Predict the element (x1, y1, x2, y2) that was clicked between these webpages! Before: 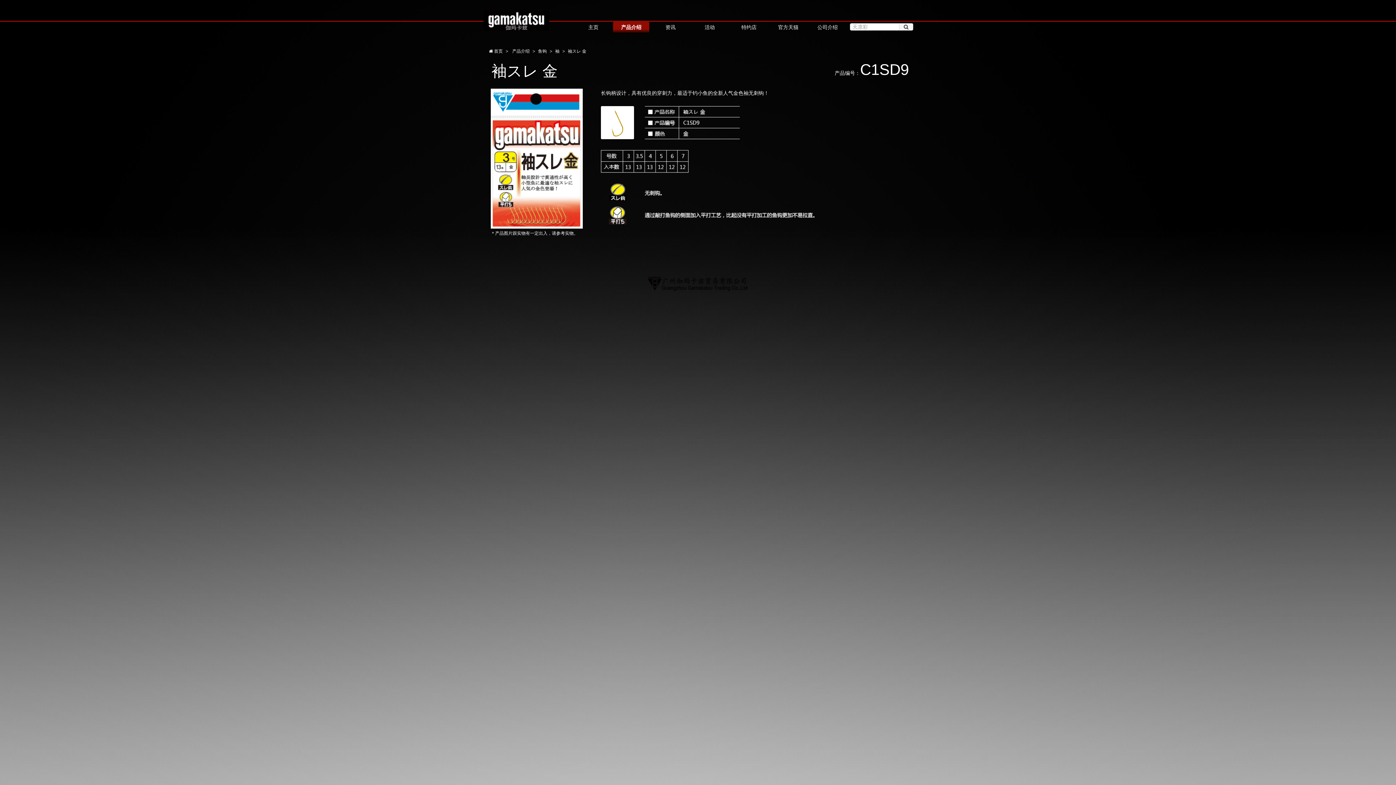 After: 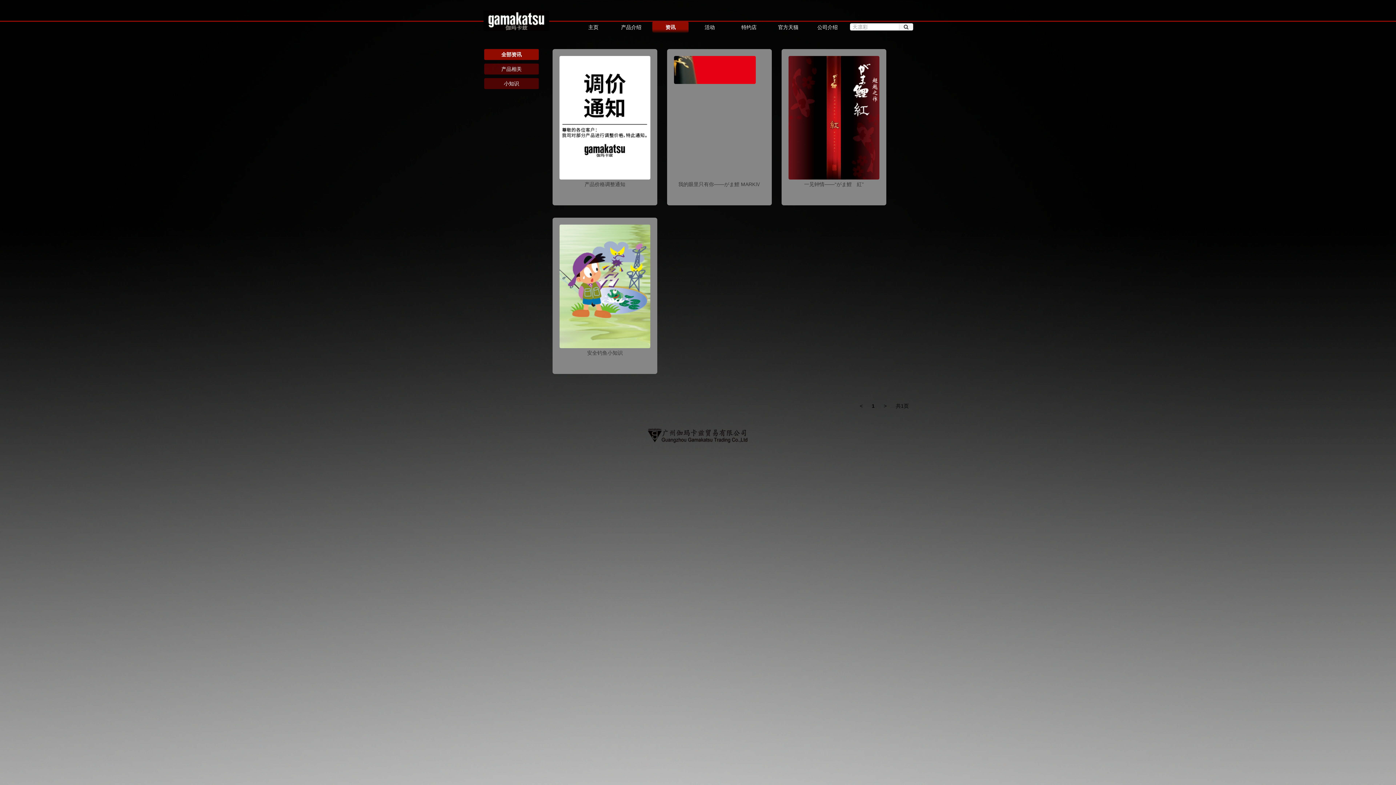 Action: bbox: (652, 21, 688, 32) label: 资讯